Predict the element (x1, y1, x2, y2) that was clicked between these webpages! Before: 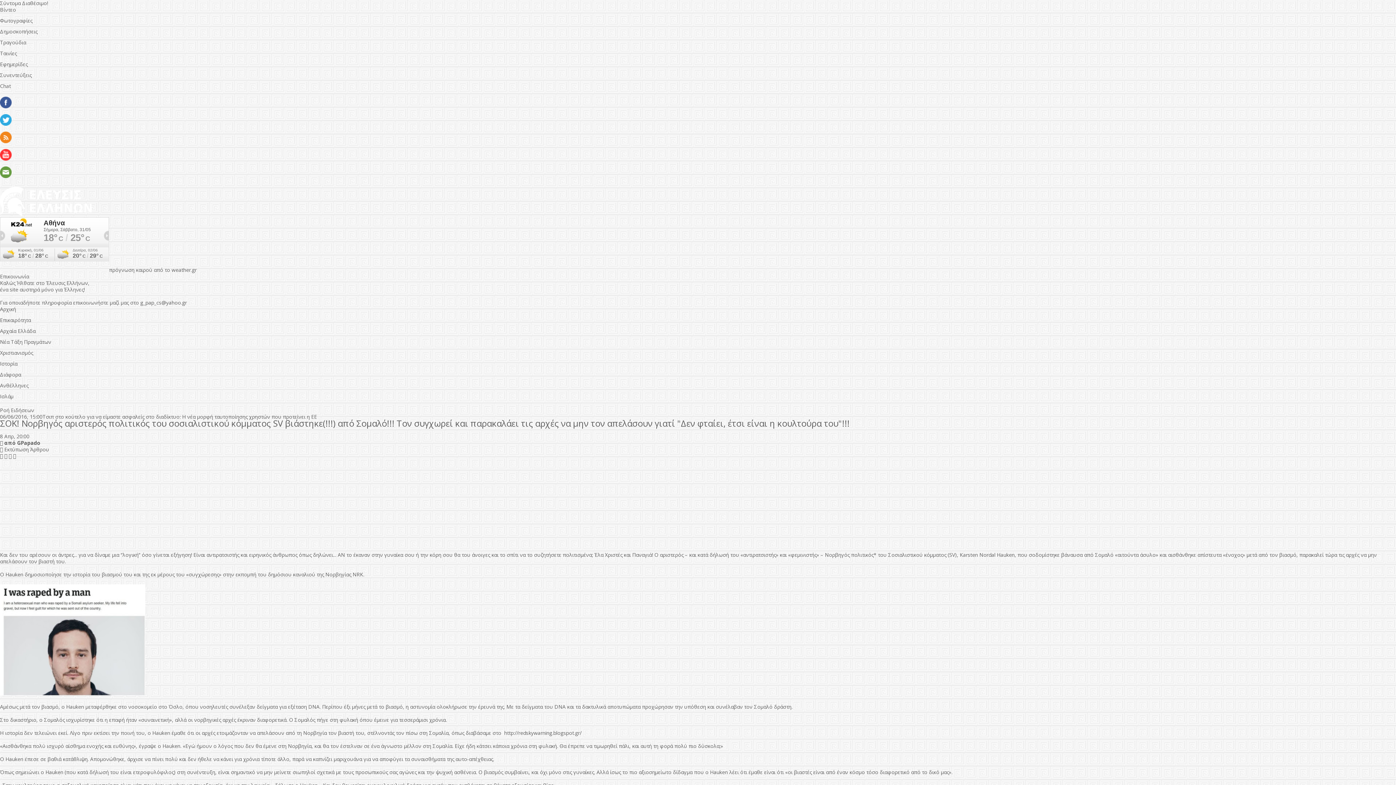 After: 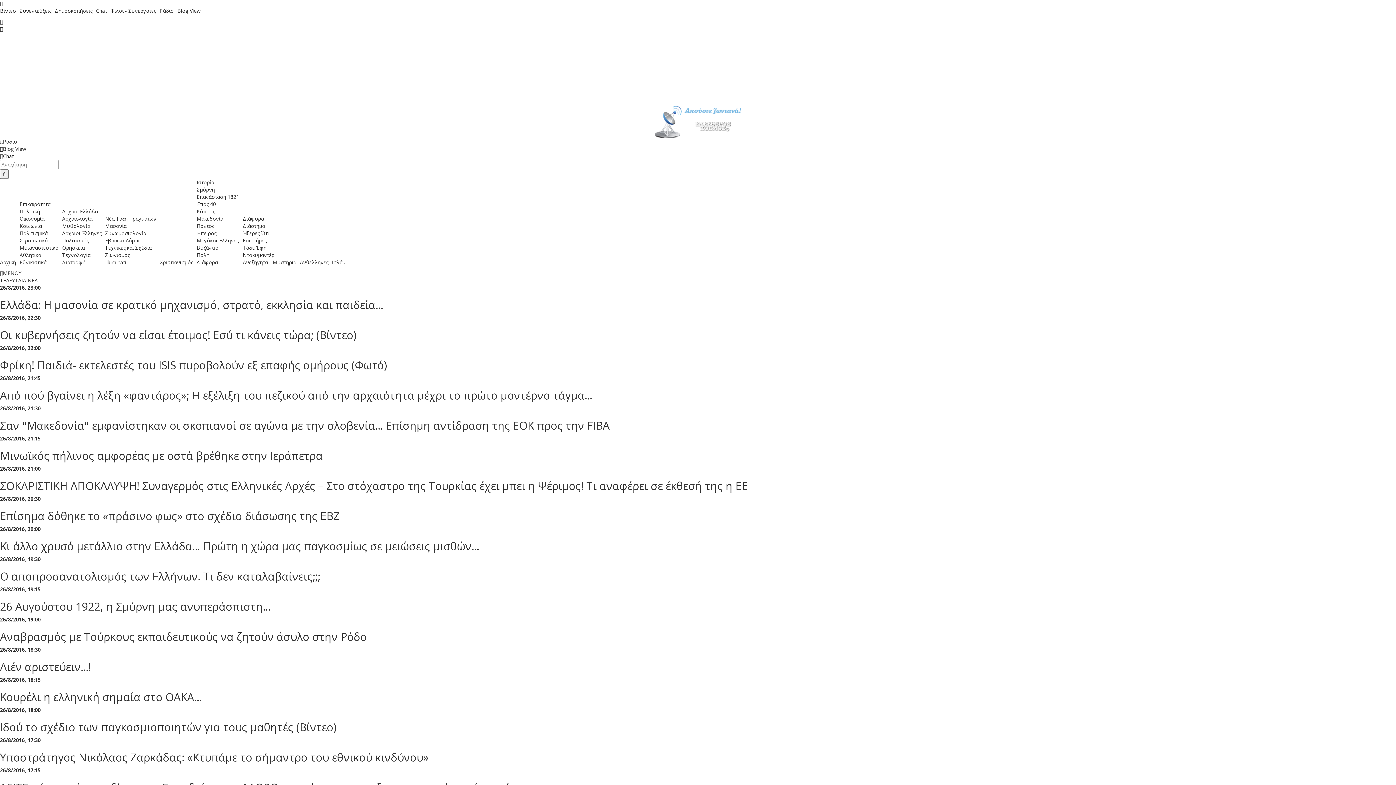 Action: label: Νέα Τάξη Πραγμάτων bbox: (0, 338, 51, 345)